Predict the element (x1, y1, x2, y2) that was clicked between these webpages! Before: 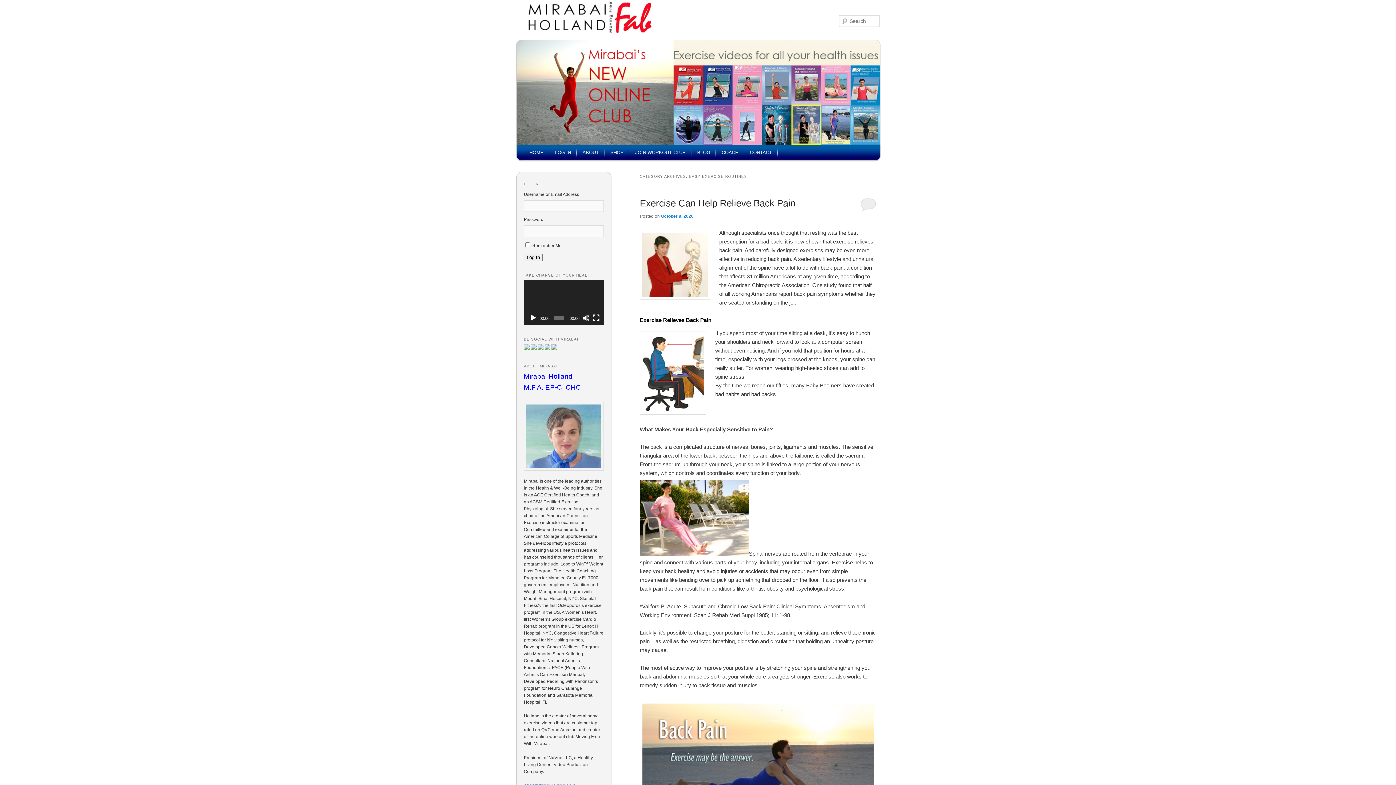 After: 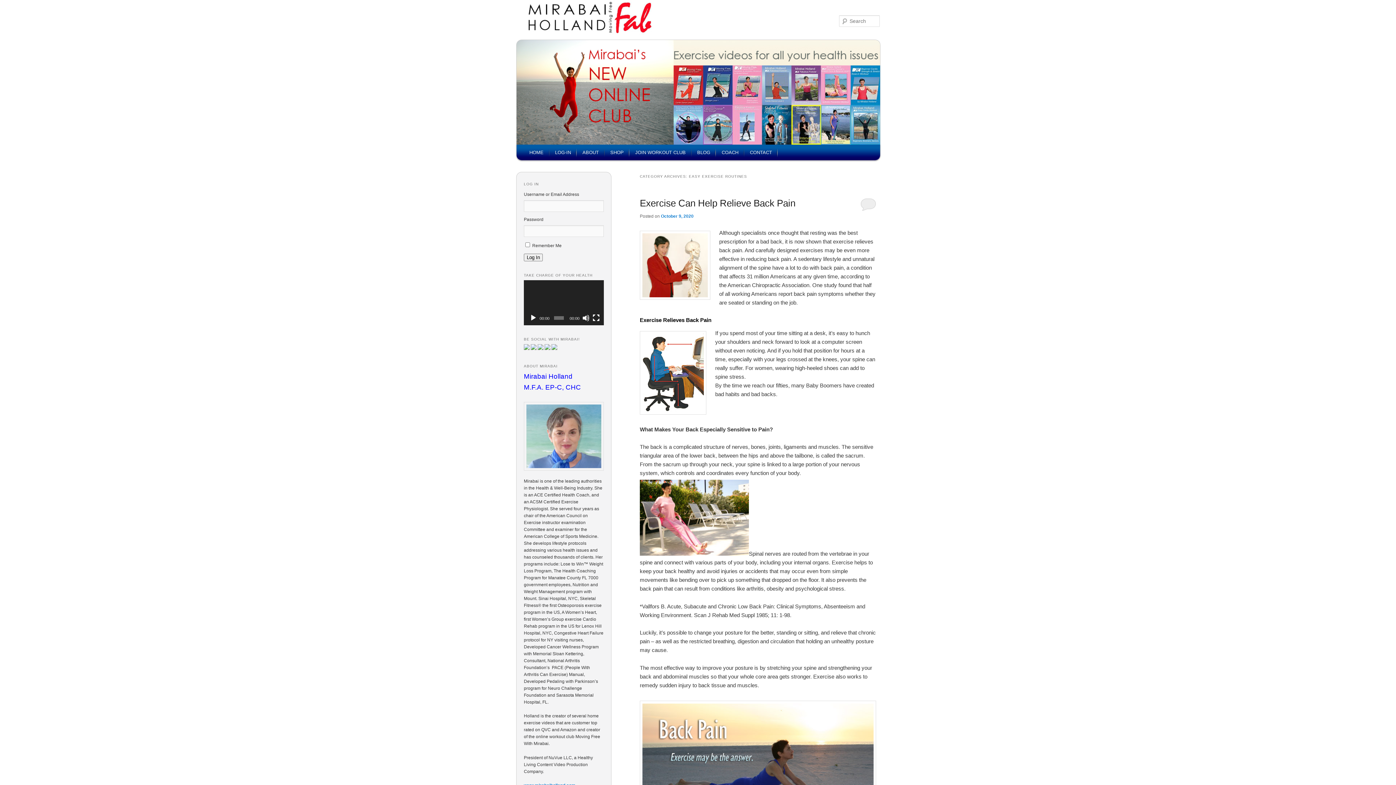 Action: bbox: (524, 346, 529, 351)